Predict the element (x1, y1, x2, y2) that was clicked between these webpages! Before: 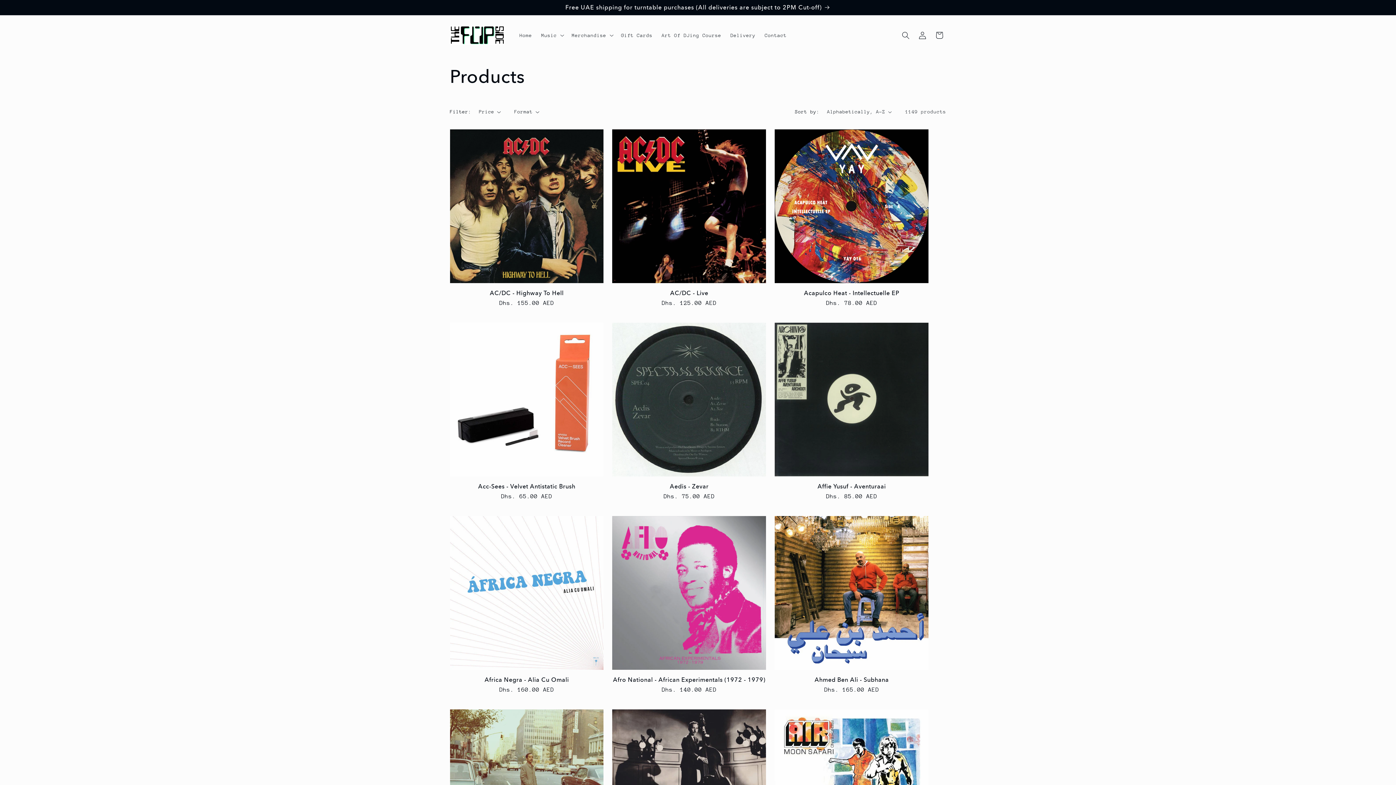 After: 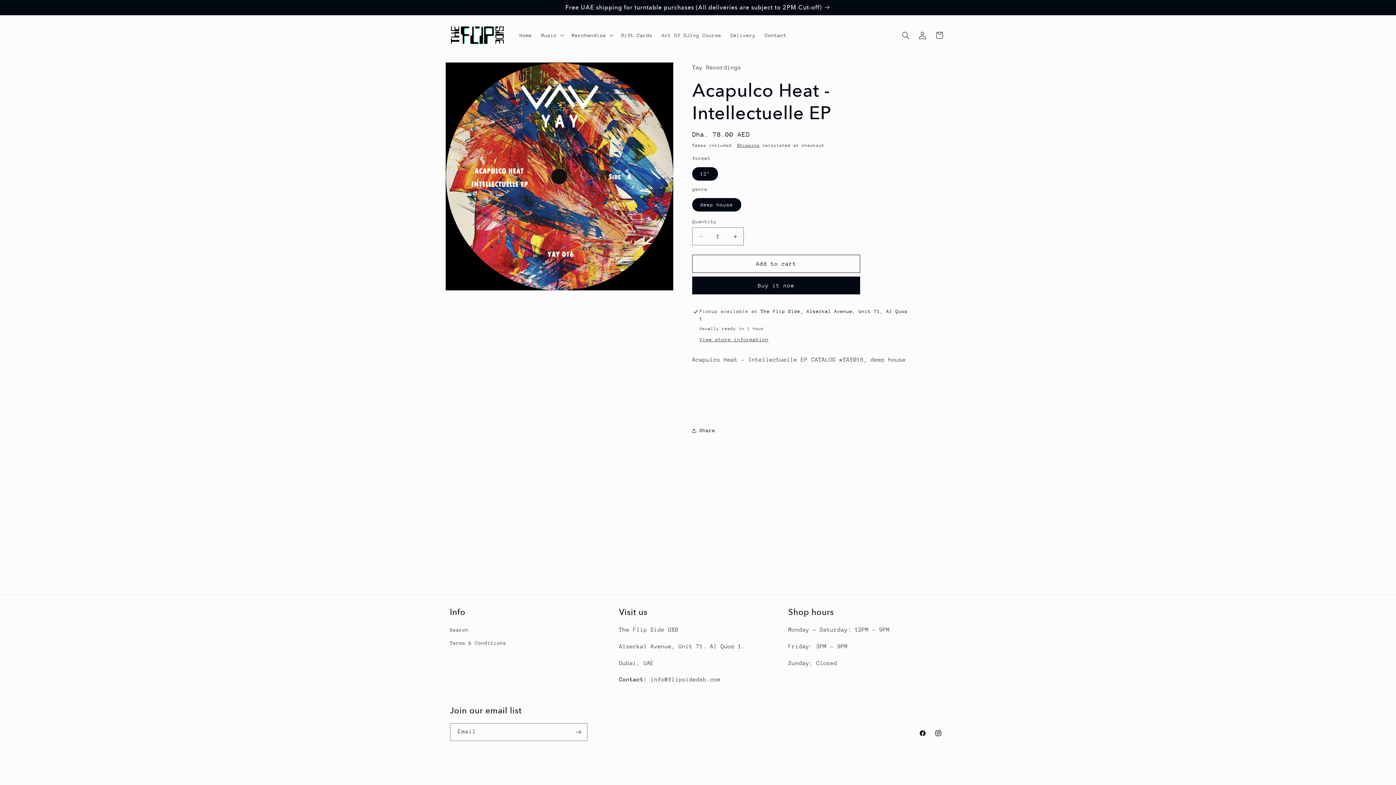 Action: bbox: (775, 289, 928, 297) label: Acapulco Heat - Intellectuelle EP